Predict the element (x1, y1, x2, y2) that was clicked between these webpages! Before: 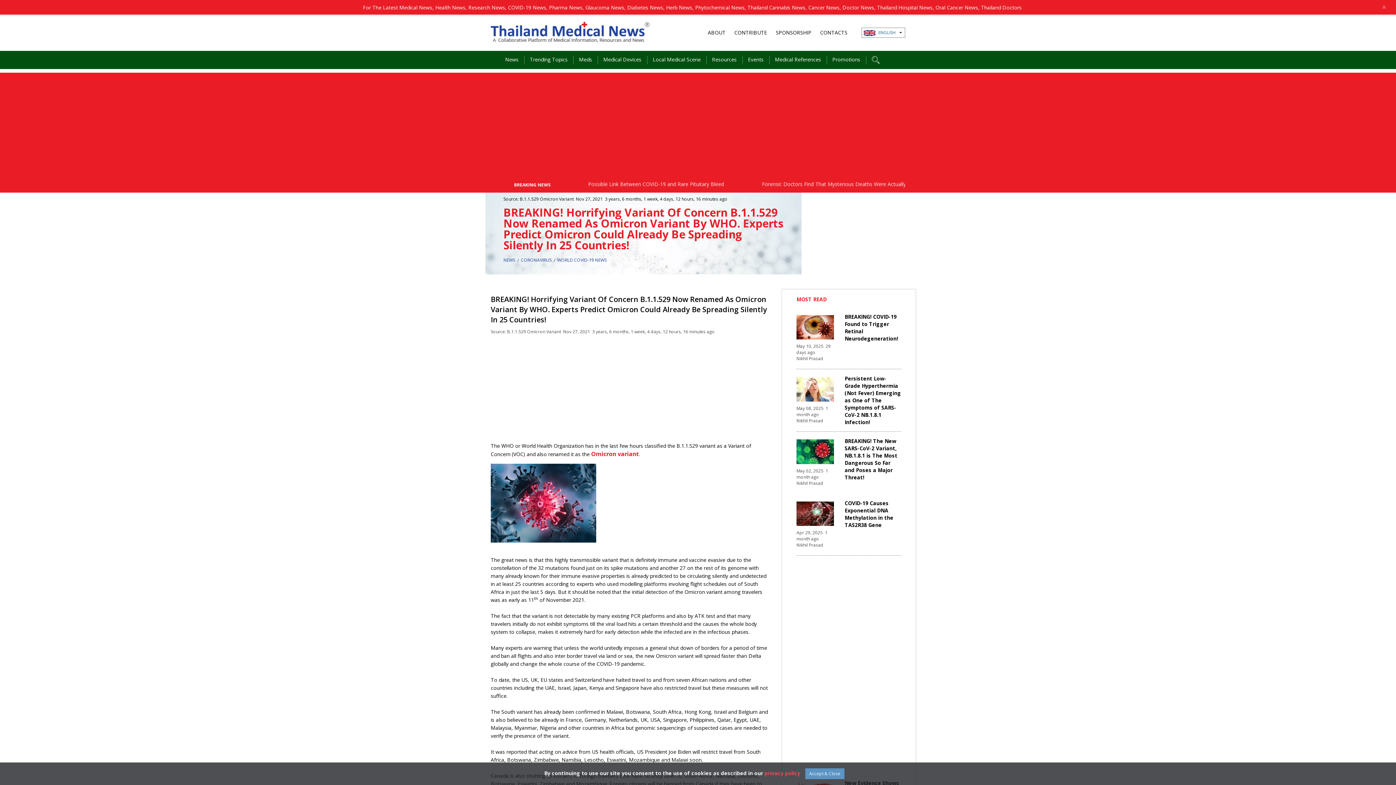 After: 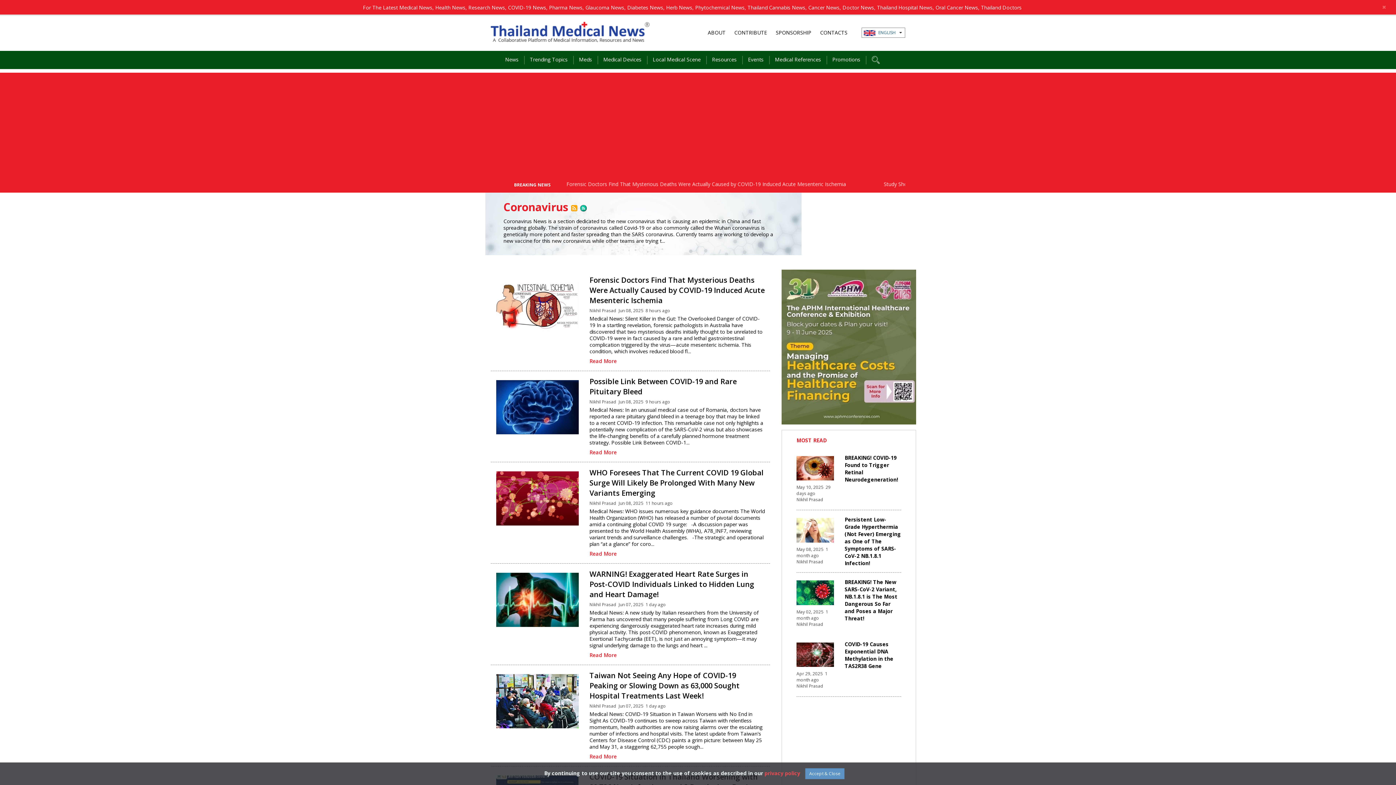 Action: label: CORONAVIRUS bbox: (521, 257, 557, 263)